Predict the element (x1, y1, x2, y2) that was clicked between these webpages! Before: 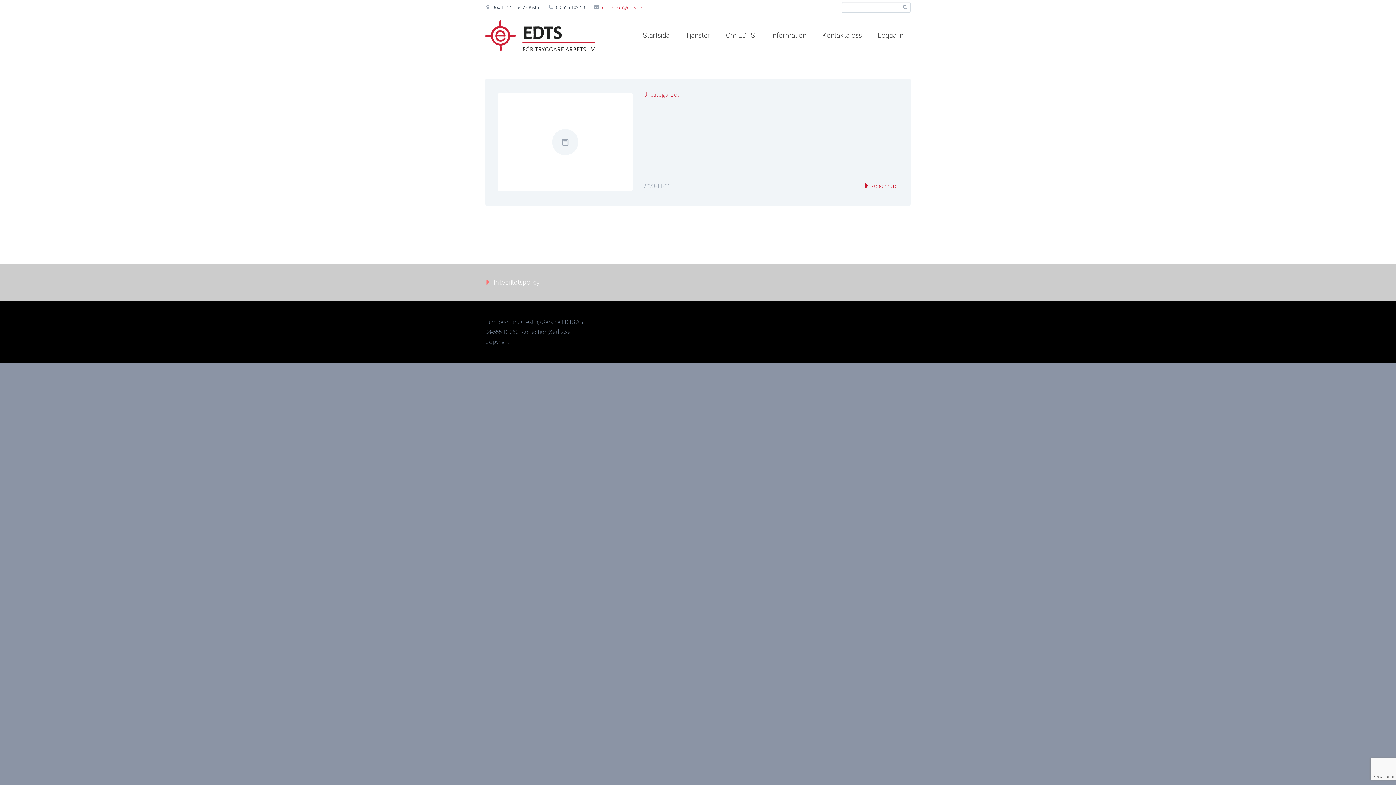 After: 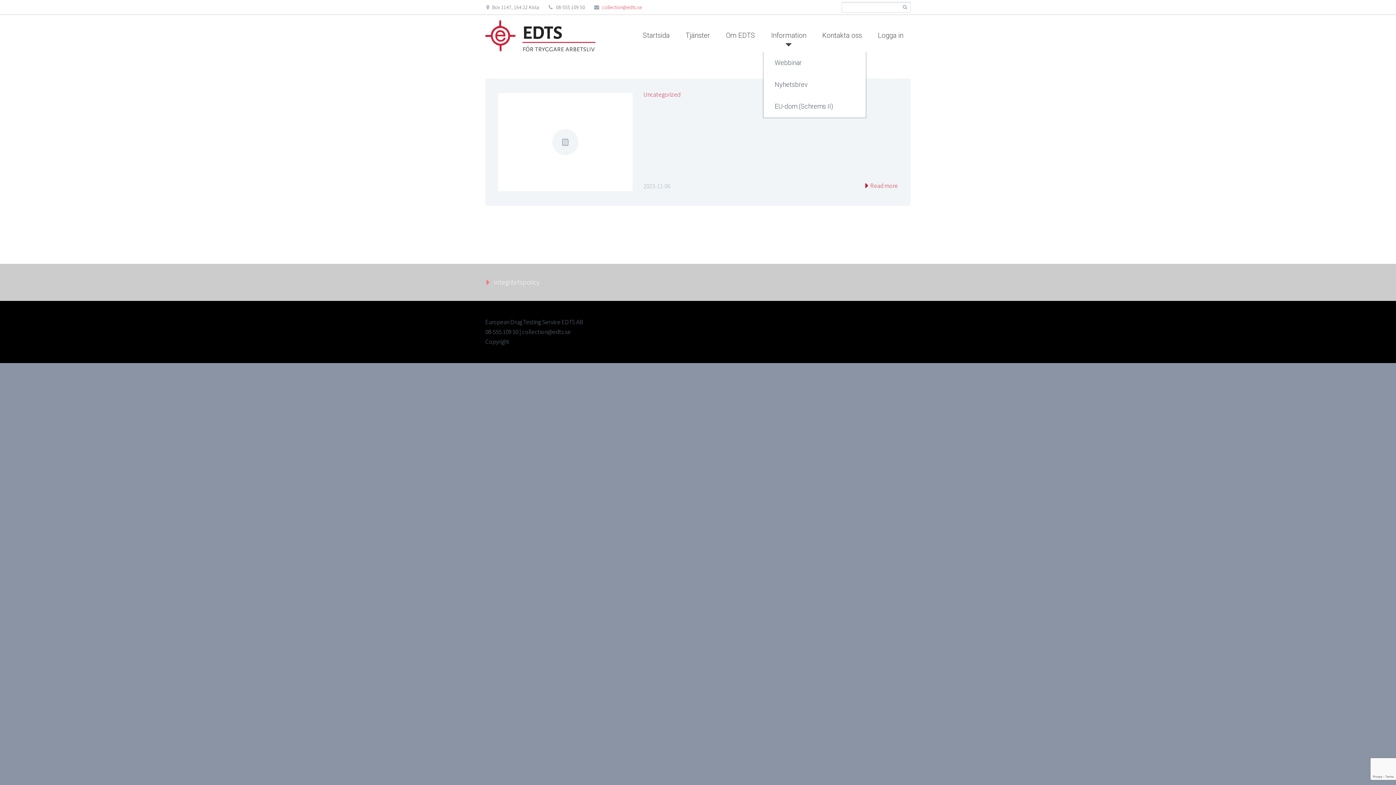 Action: label: Information bbox: (764, 19, 813, 52)